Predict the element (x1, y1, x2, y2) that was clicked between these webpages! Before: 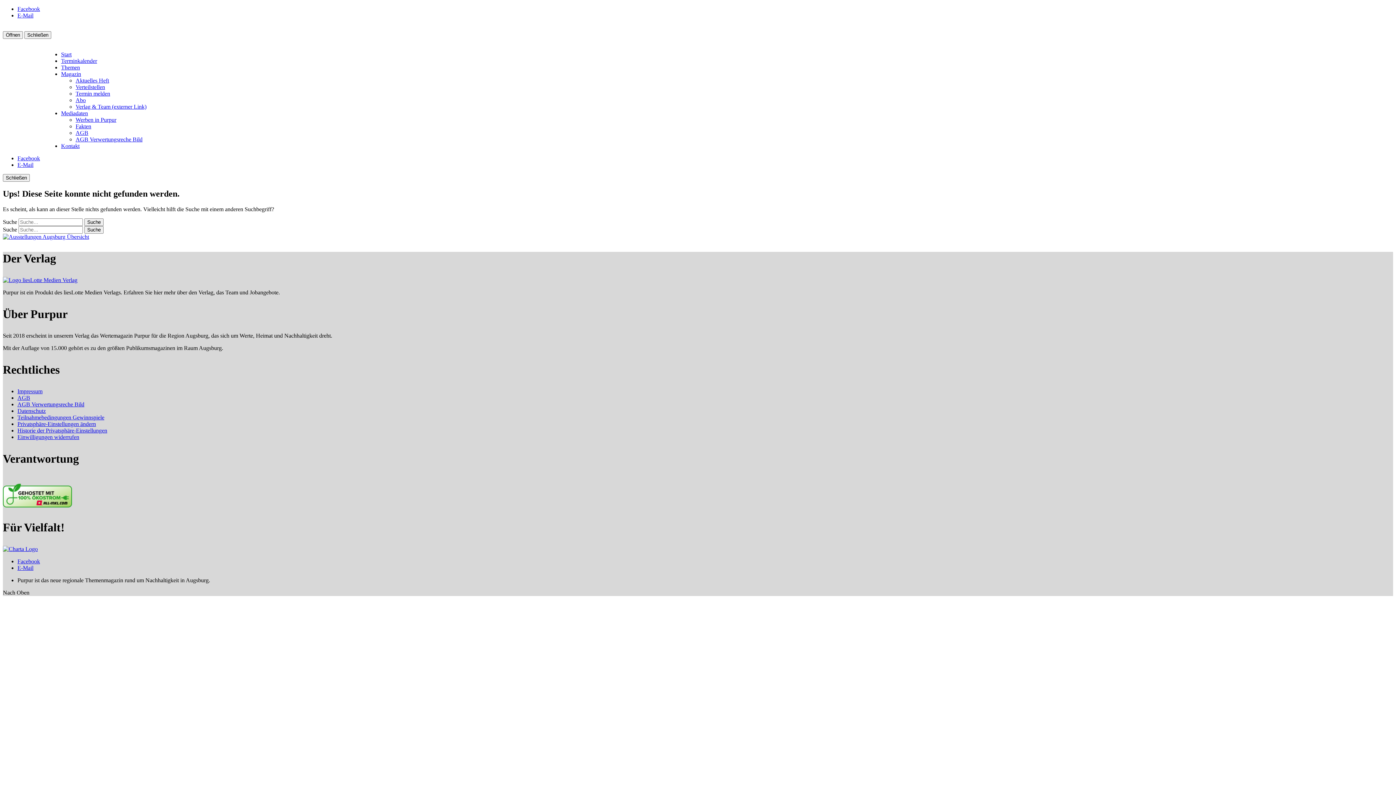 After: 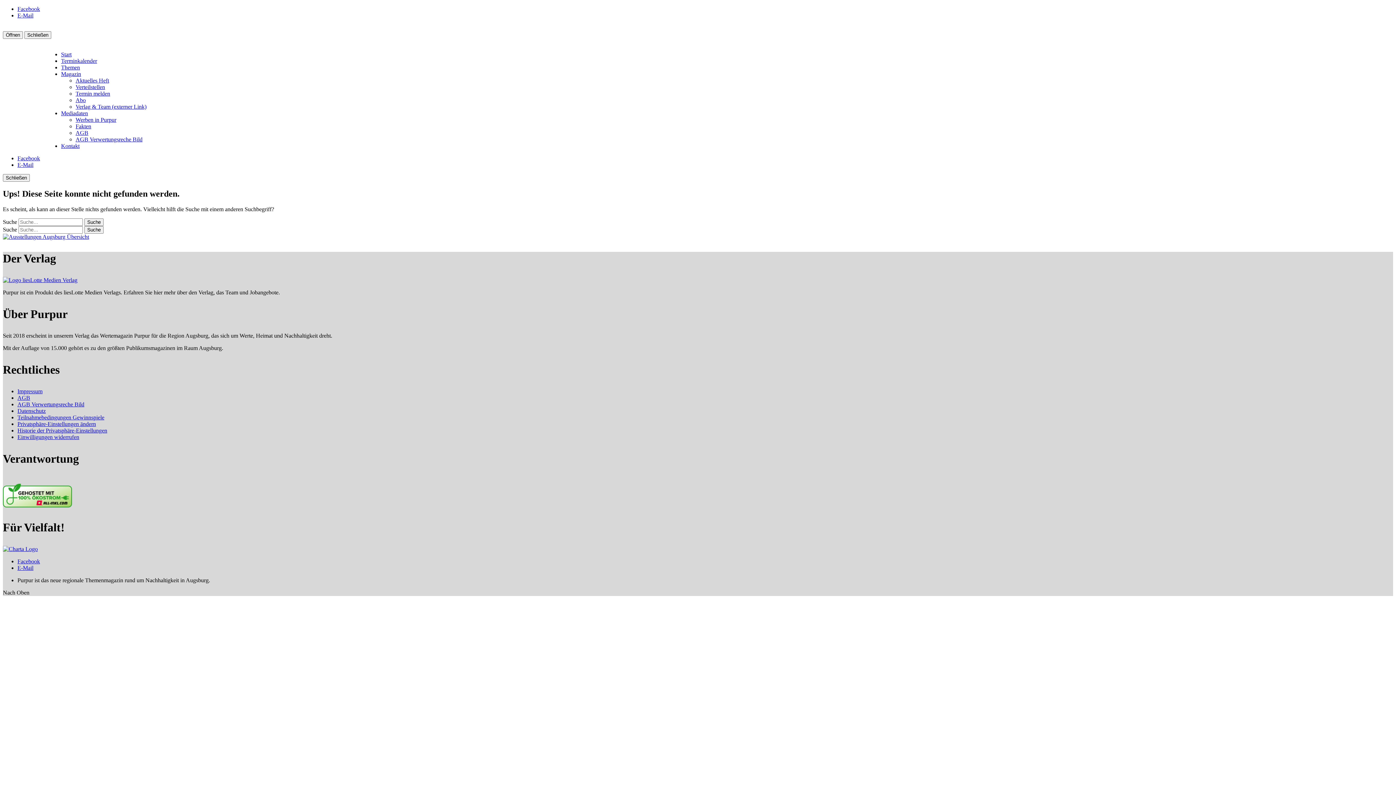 Action: bbox: (75, 103, 146, 109) label: Verlag & Team (externer Link)